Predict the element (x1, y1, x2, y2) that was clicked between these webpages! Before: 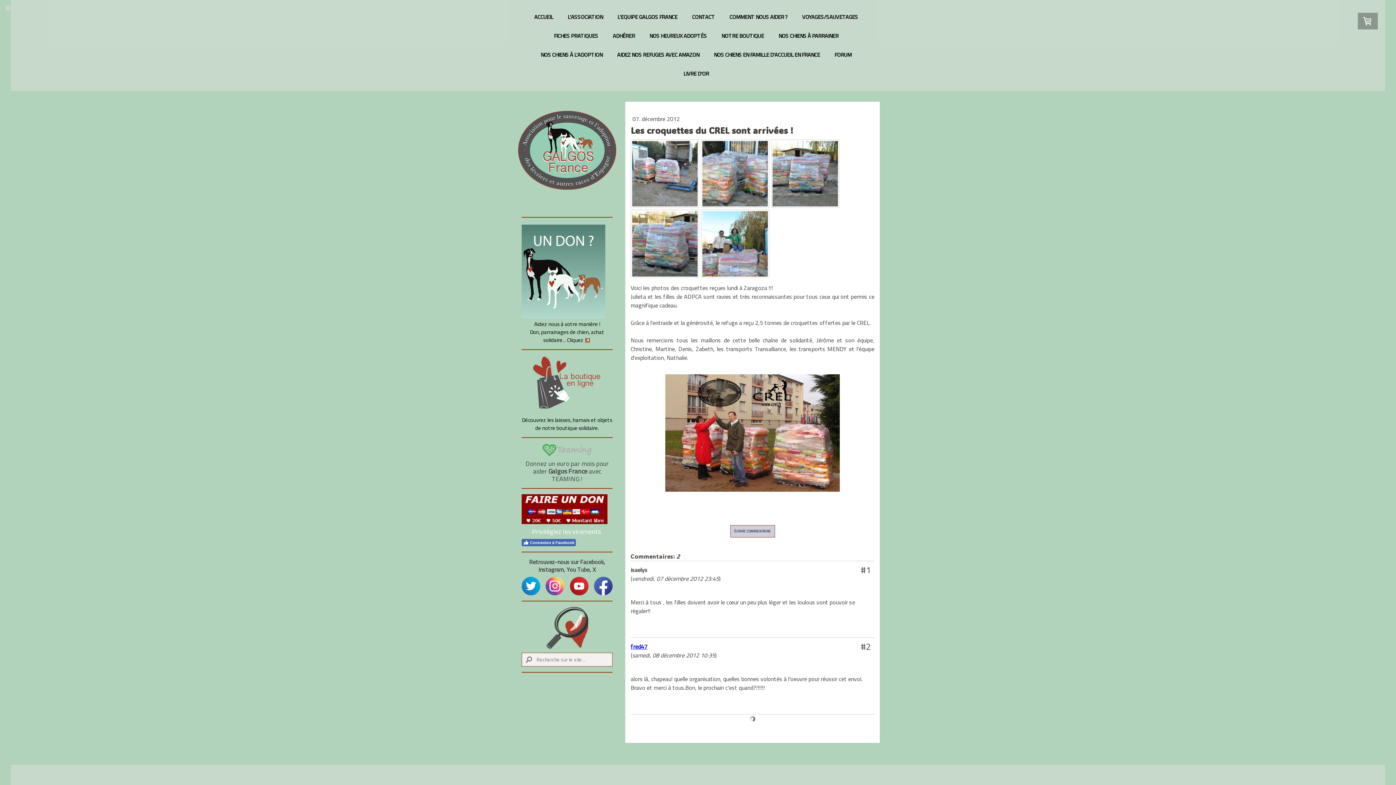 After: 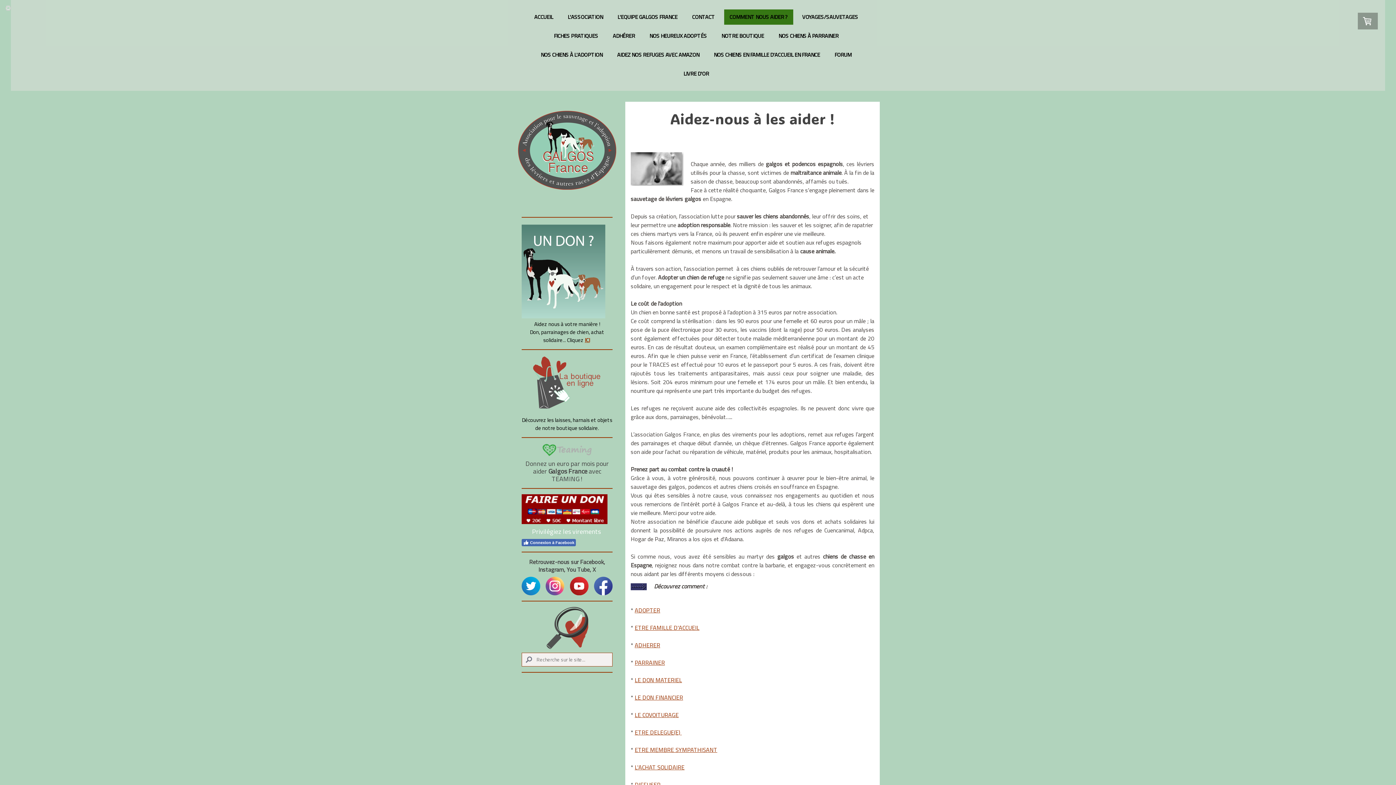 Action: label: COMMENT NOUS AIDER ? bbox: (724, 9, 793, 24)